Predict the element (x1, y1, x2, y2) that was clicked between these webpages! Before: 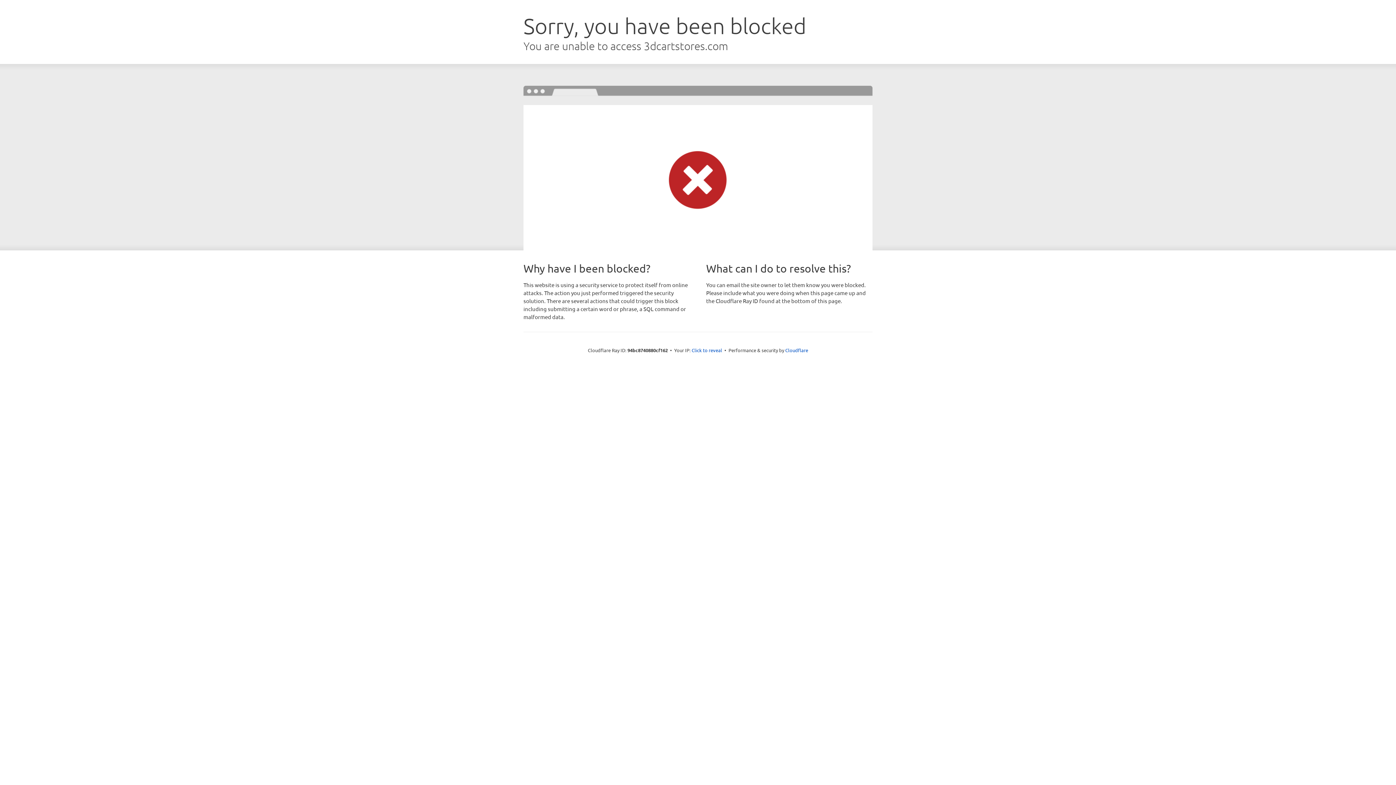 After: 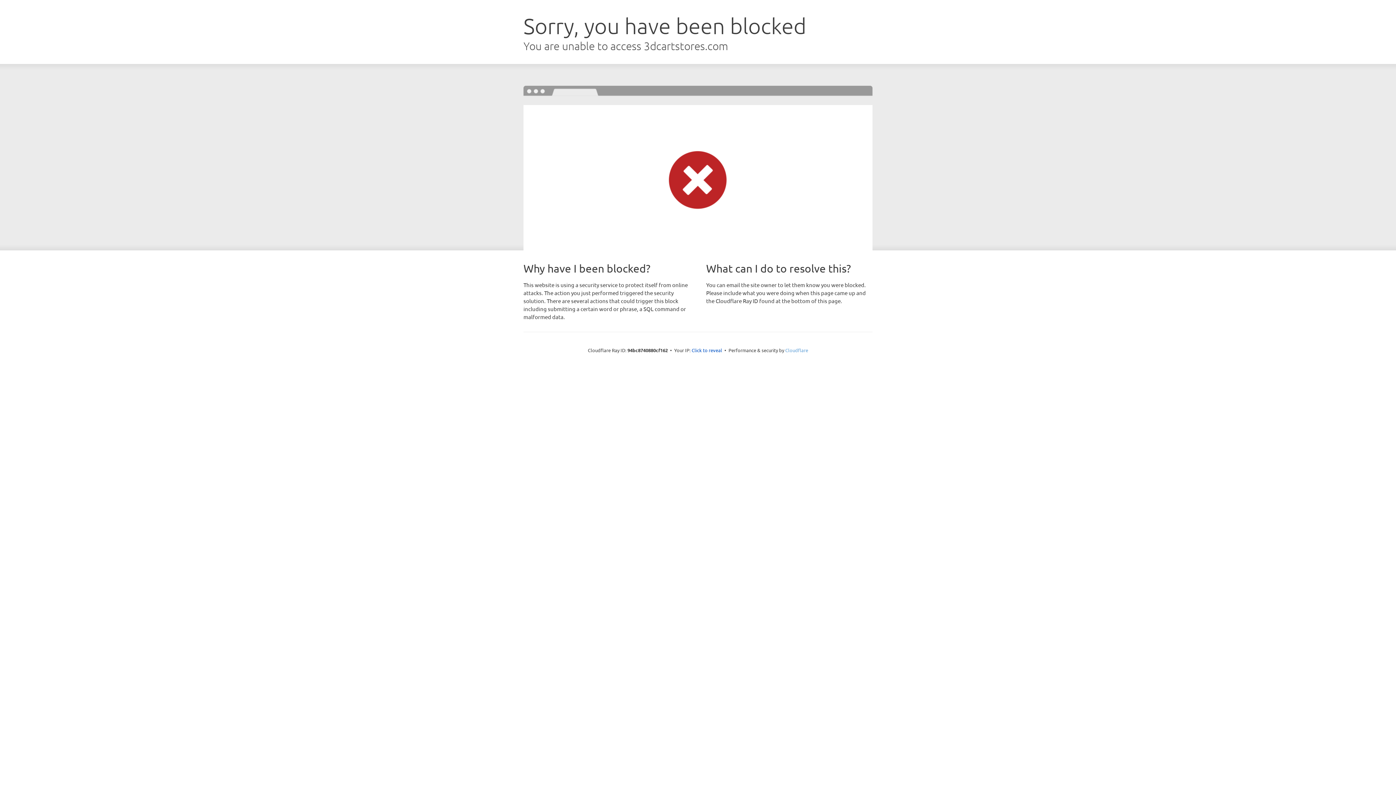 Action: label: Cloudflare bbox: (785, 347, 808, 353)